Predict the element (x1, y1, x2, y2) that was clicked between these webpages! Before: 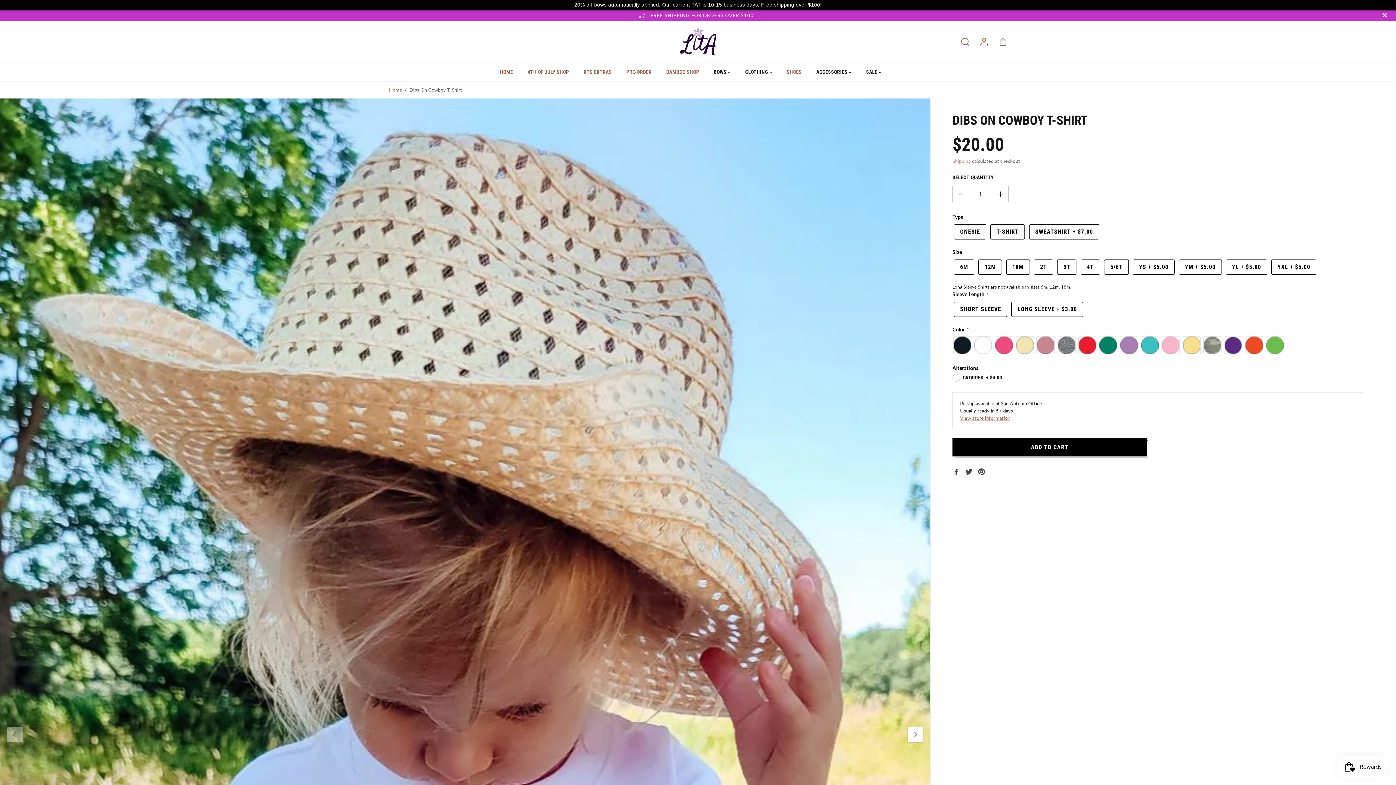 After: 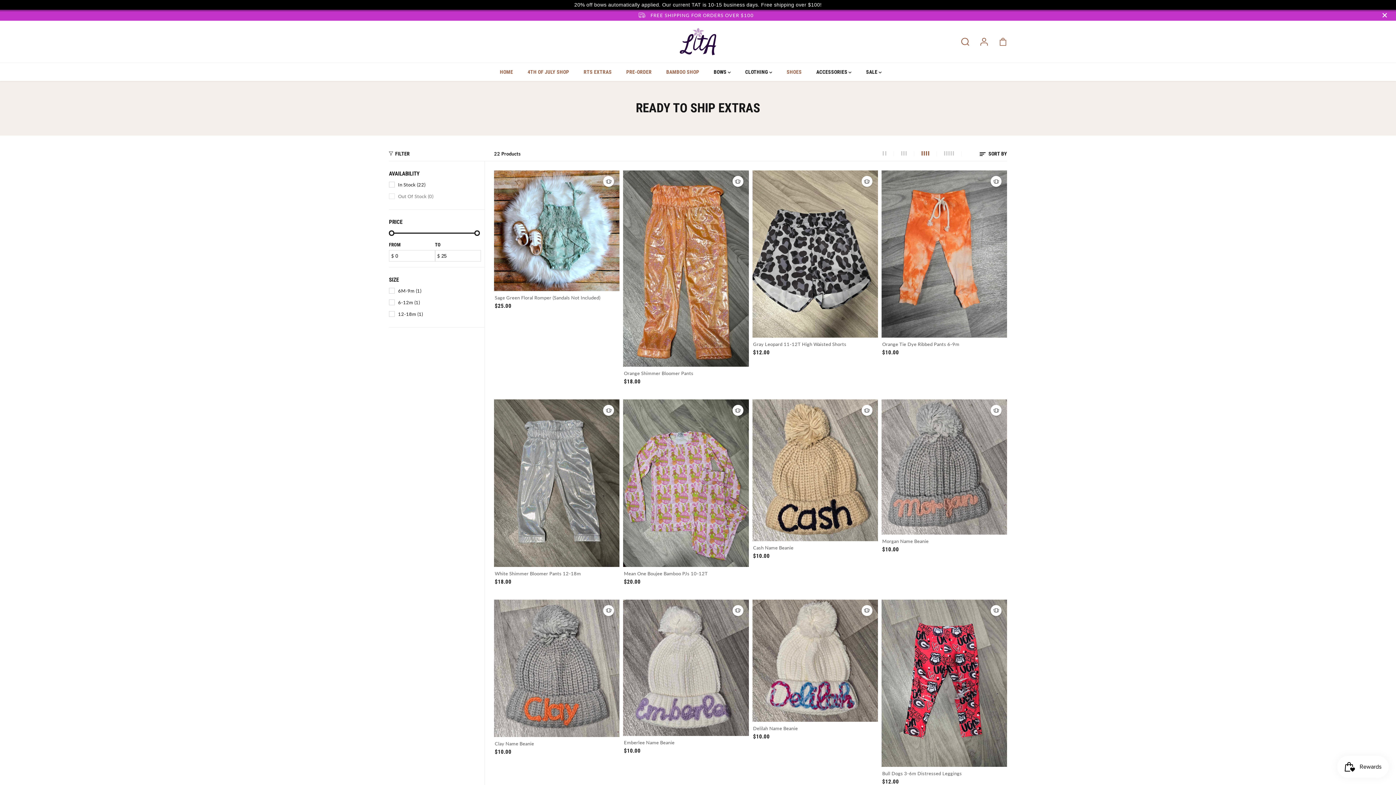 Action: bbox: (583, 62, 622, 81) label: RTS EXTRAS